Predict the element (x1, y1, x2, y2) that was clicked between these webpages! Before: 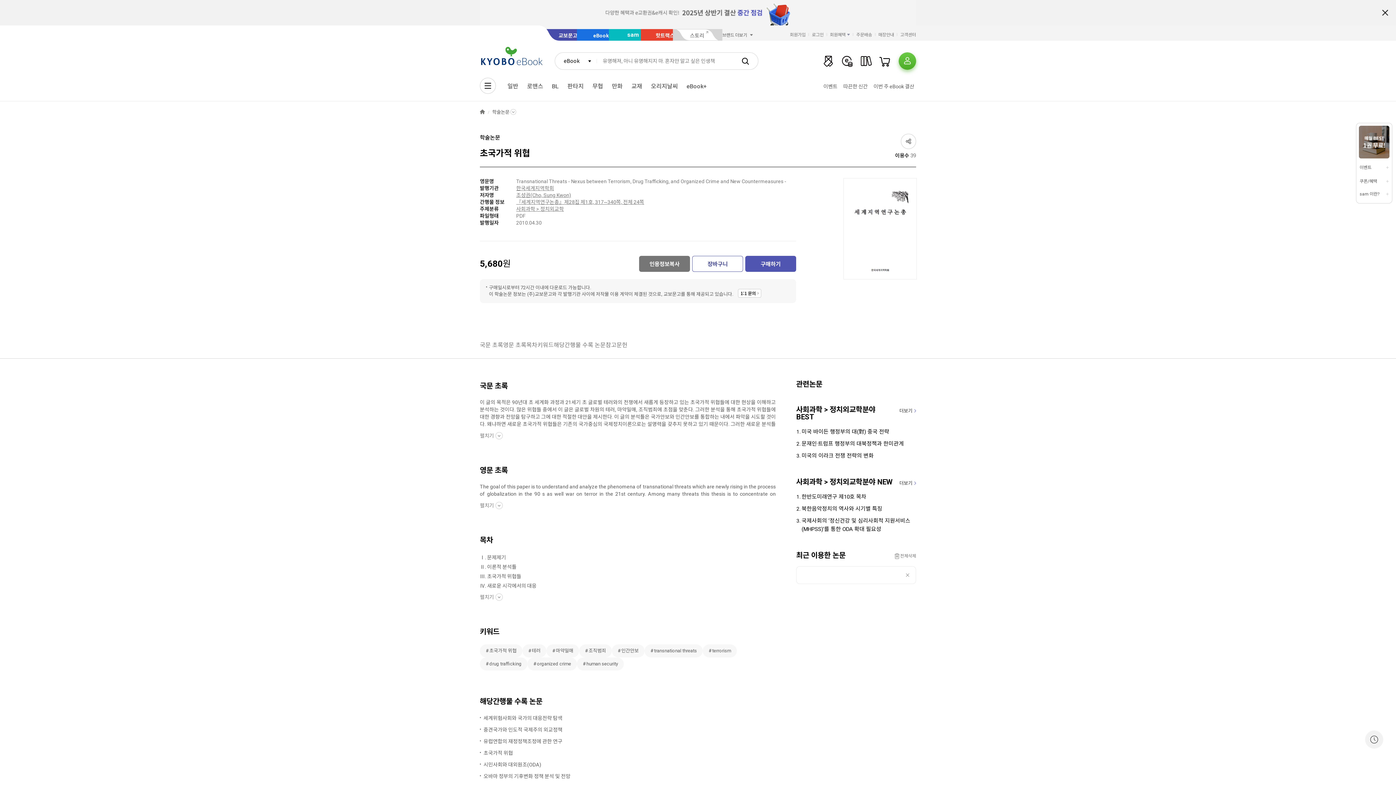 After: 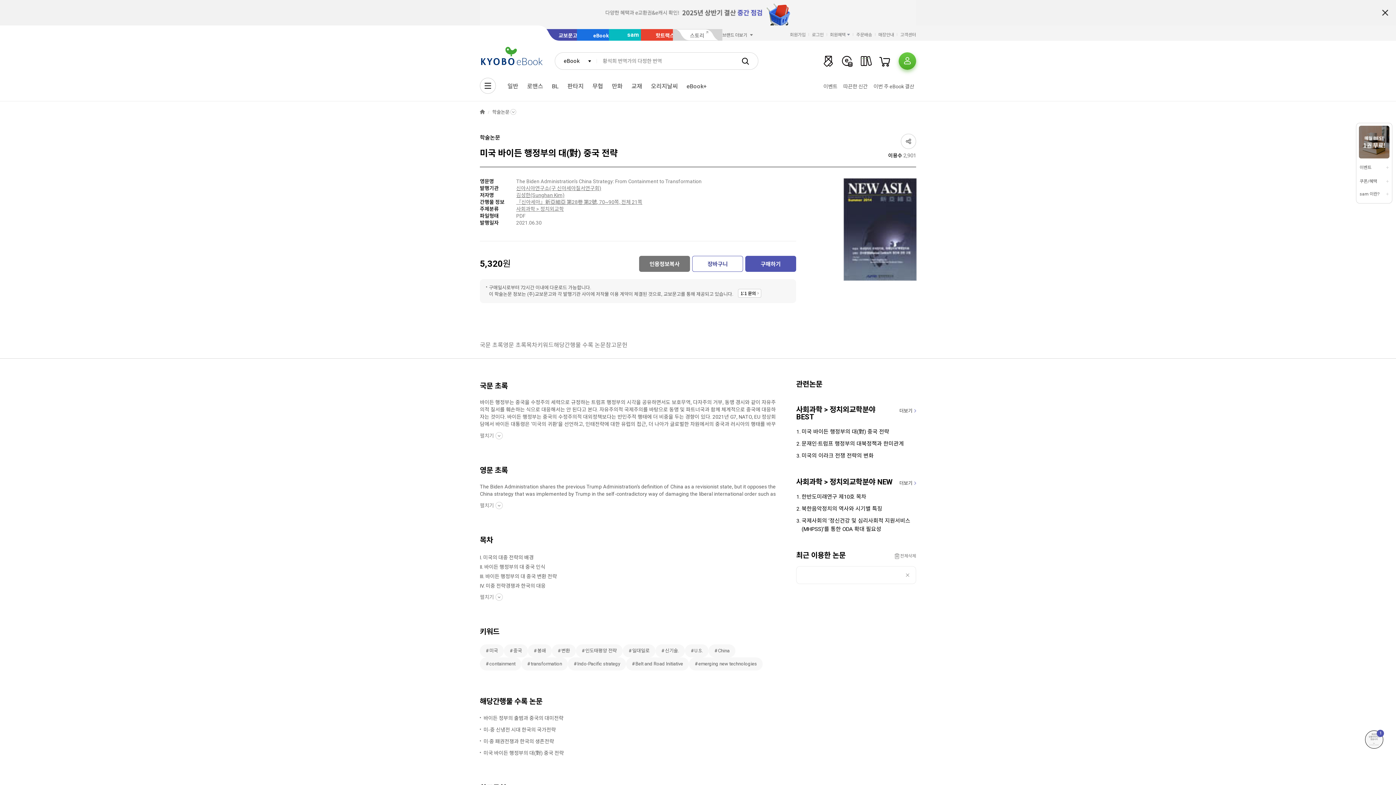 Action: label: 미국 바이든 행정부의 대(對) 중국 전략 bbox: (801, 428, 916, 436)